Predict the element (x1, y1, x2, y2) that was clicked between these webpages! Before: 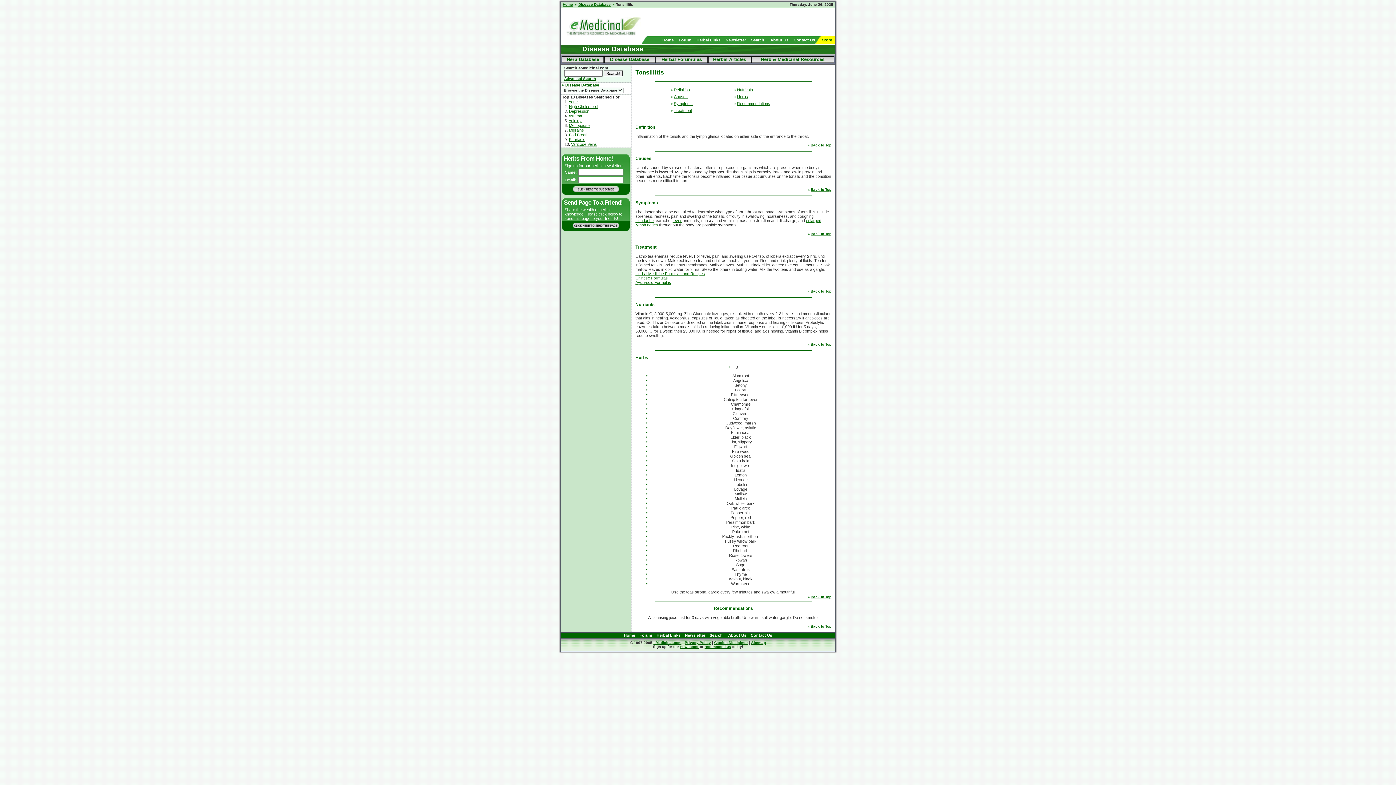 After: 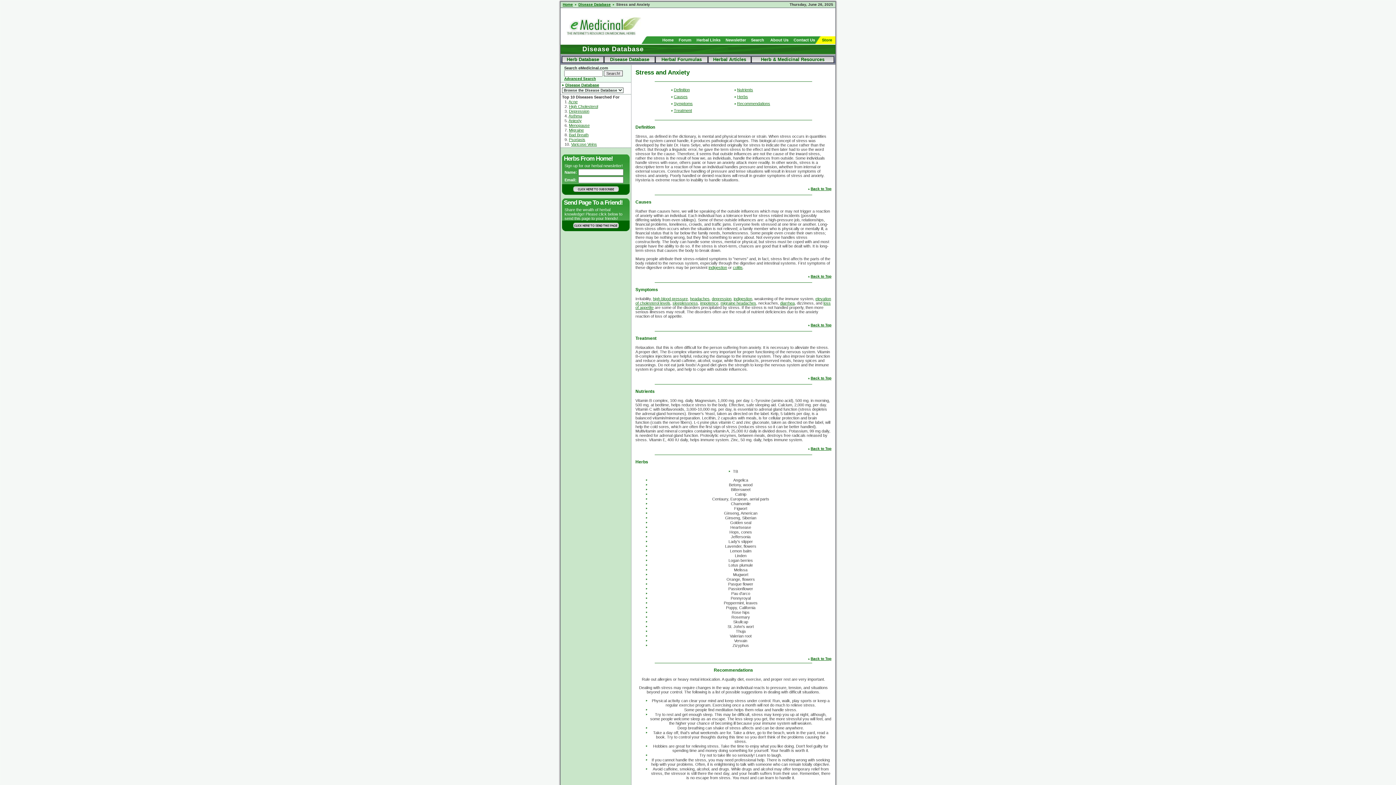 Action: label: Aniexty bbox: (568, 118, 581, 122)